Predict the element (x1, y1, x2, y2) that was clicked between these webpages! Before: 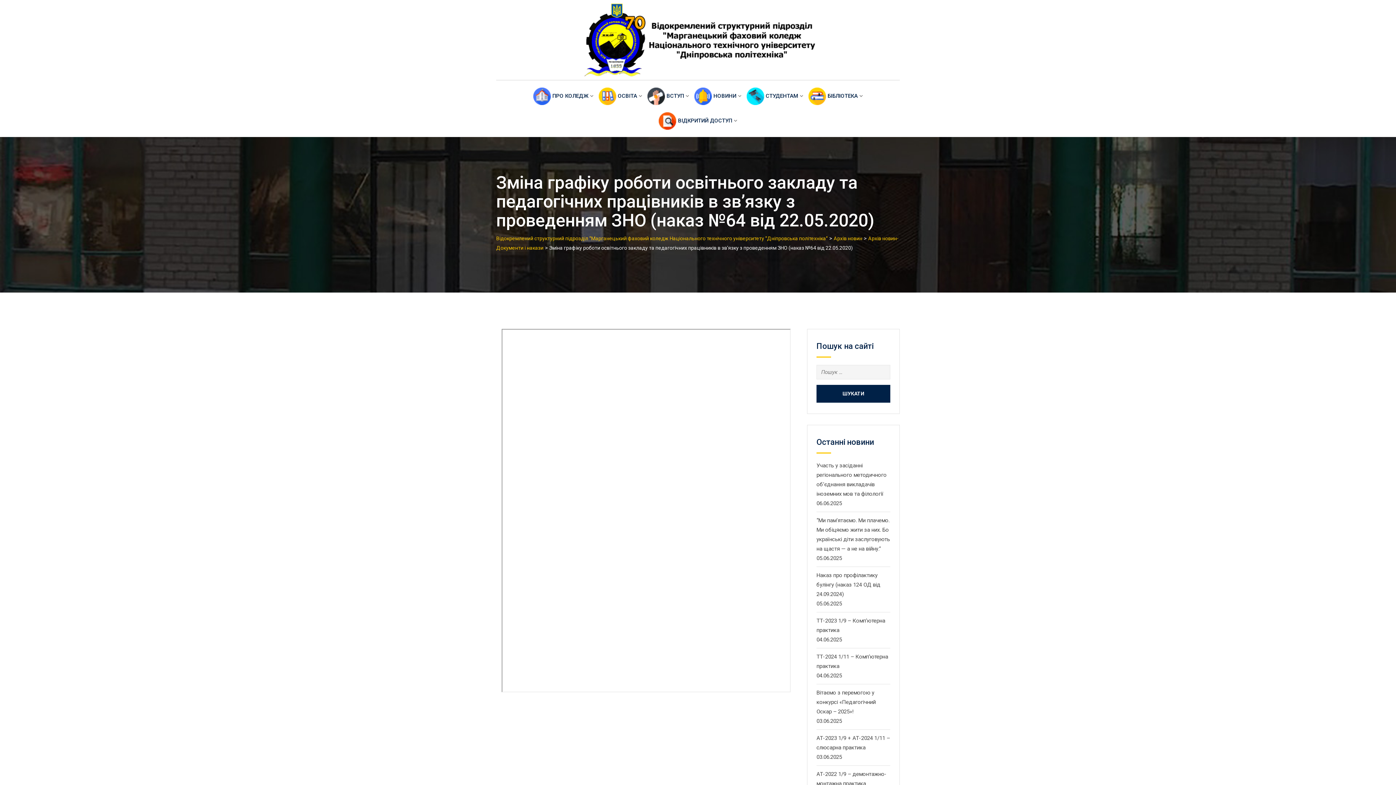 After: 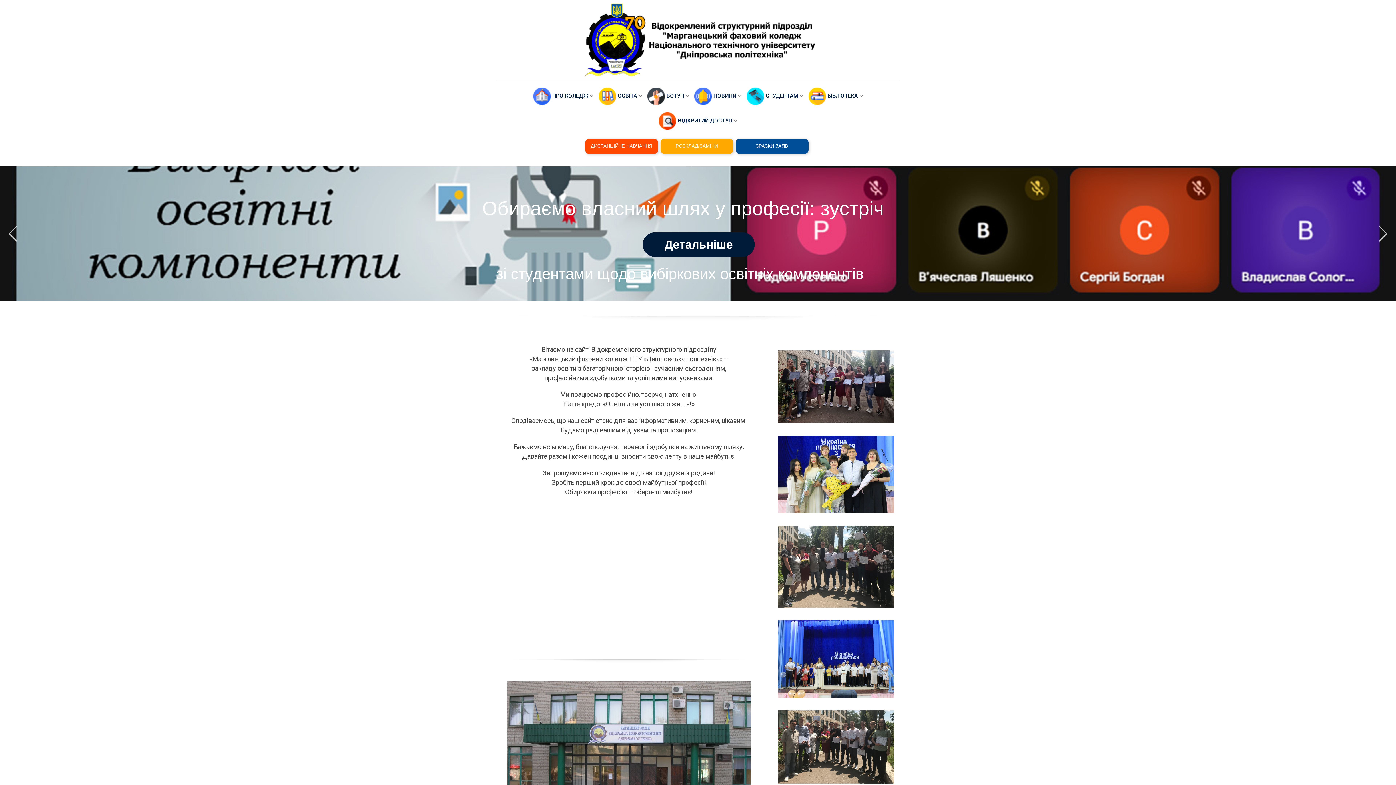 Action: bbox: (584, 0, 815, 80)